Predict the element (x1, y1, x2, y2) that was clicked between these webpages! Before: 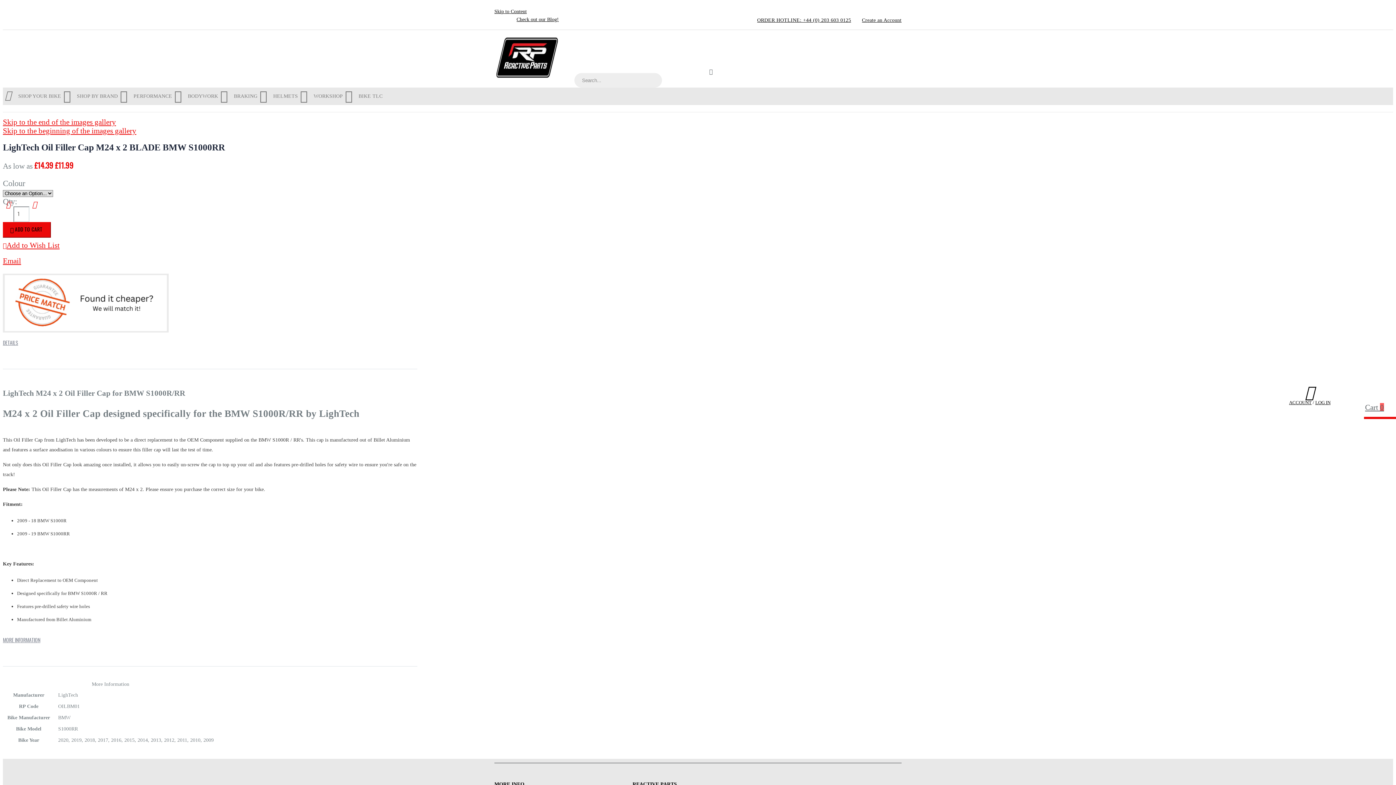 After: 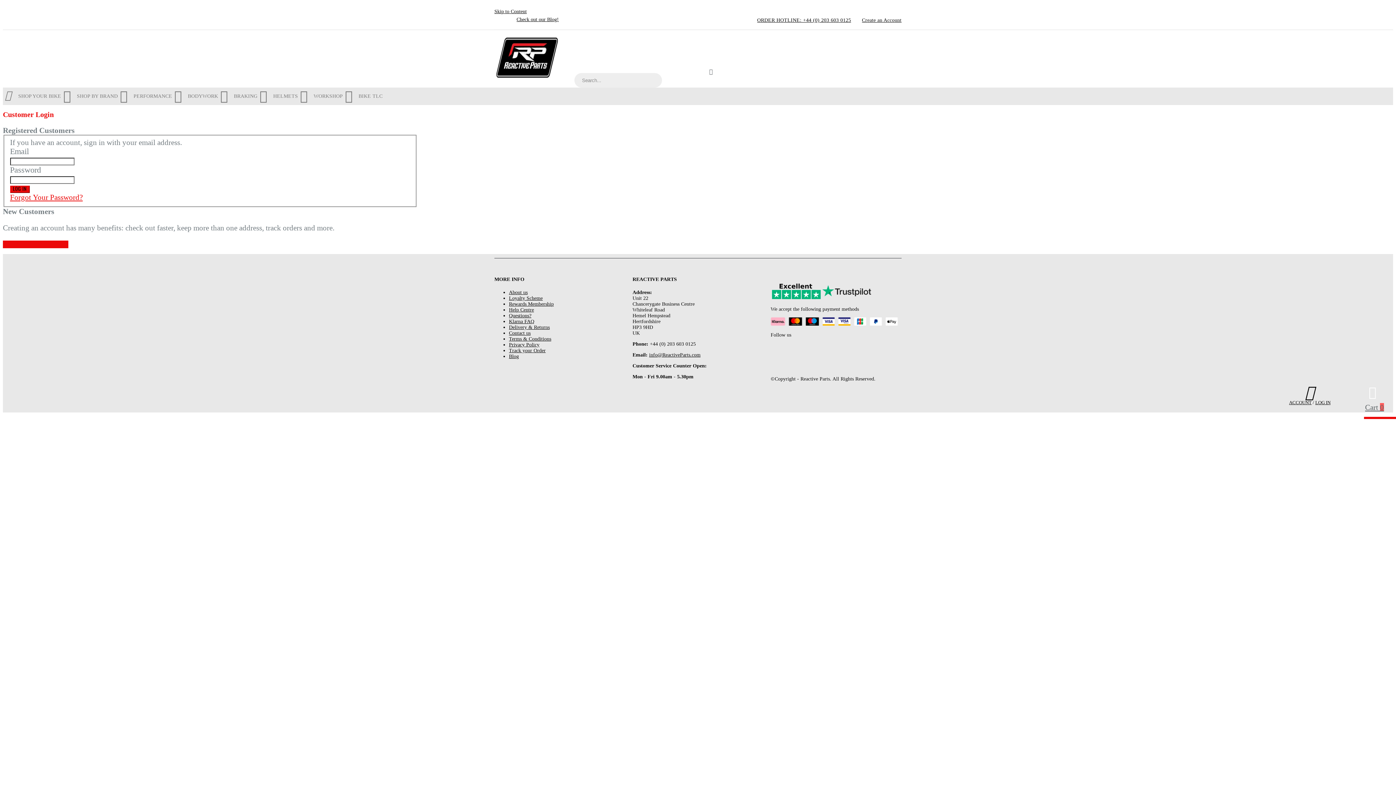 Action: label: ACCOUNT bbox: (1289, 400, 1312, 405)